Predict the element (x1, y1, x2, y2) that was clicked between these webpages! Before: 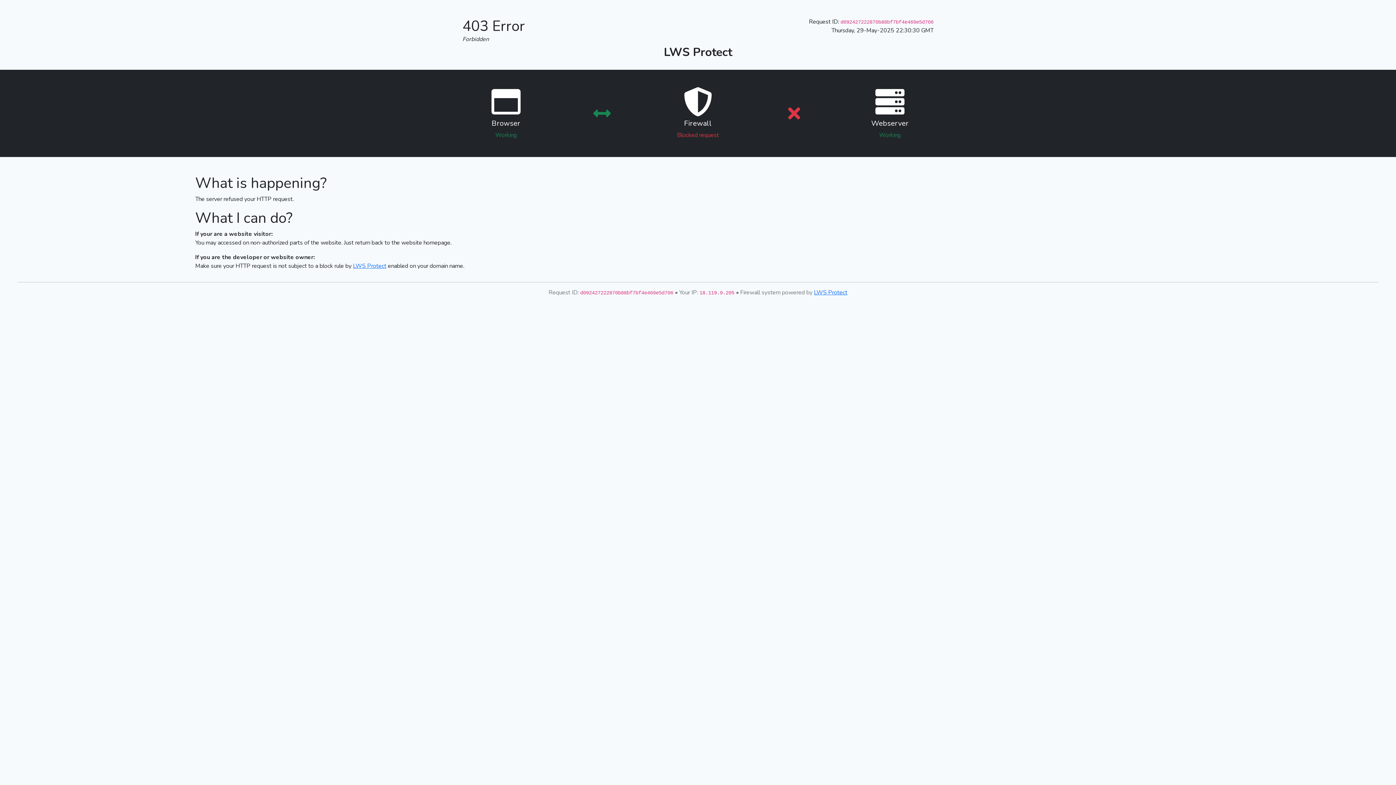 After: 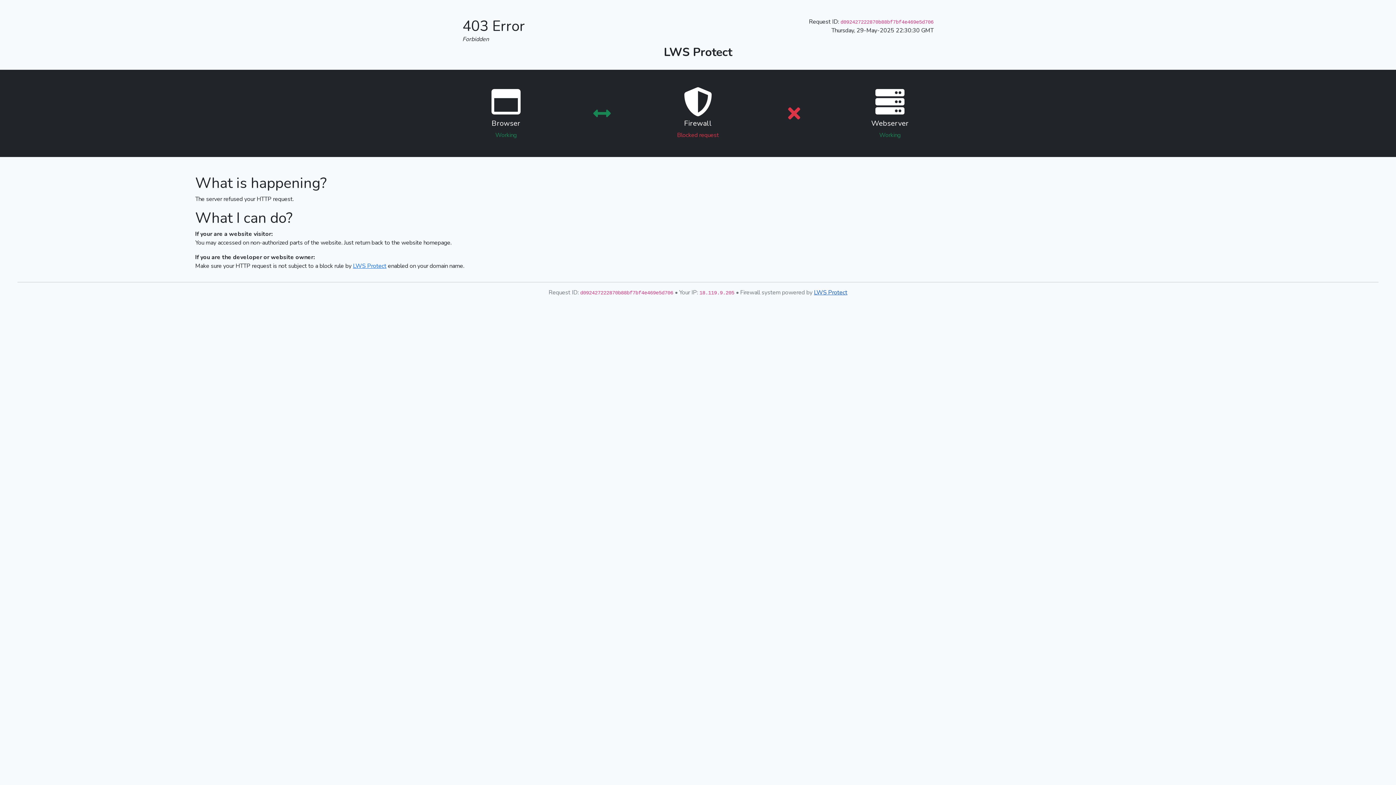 Action: bbox: (814, 288, 847, 296) label: LWS Protect